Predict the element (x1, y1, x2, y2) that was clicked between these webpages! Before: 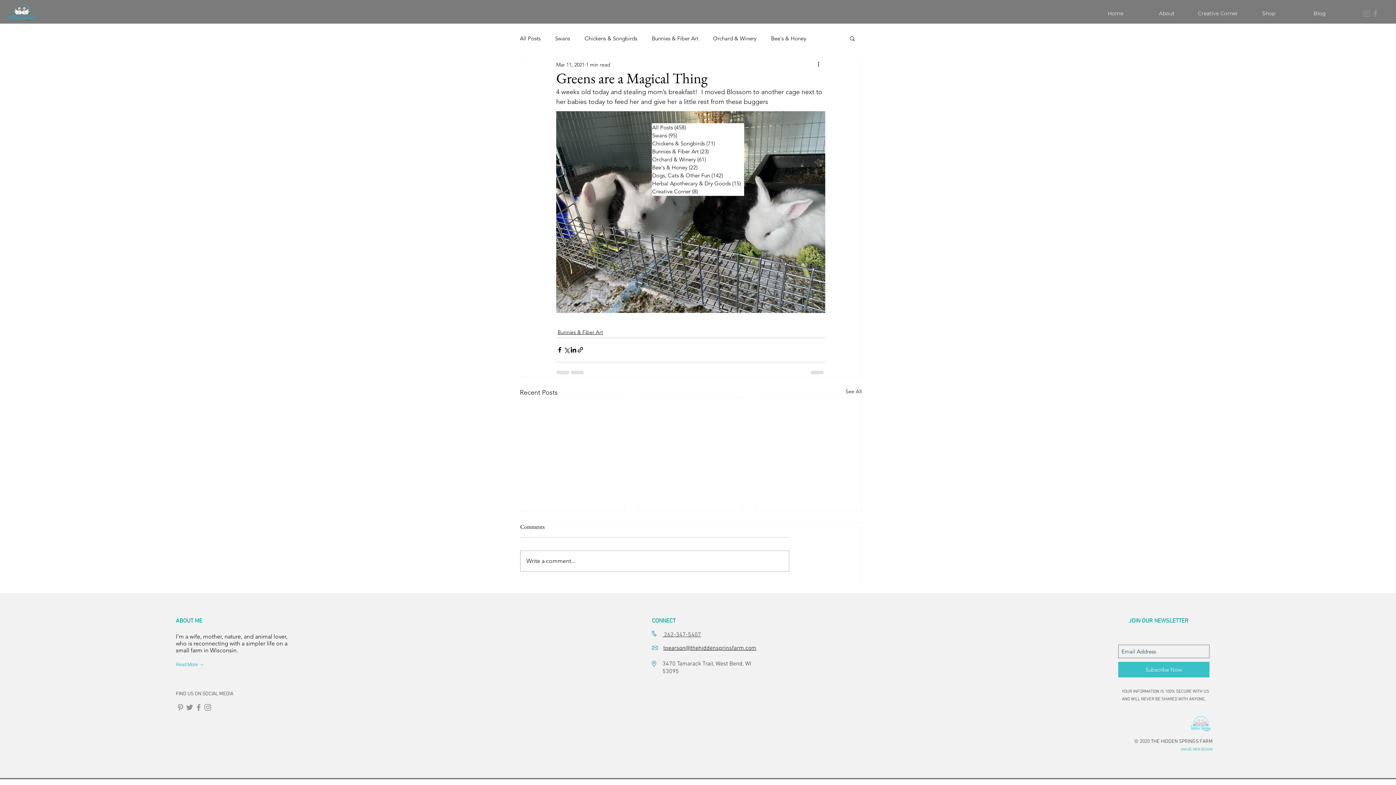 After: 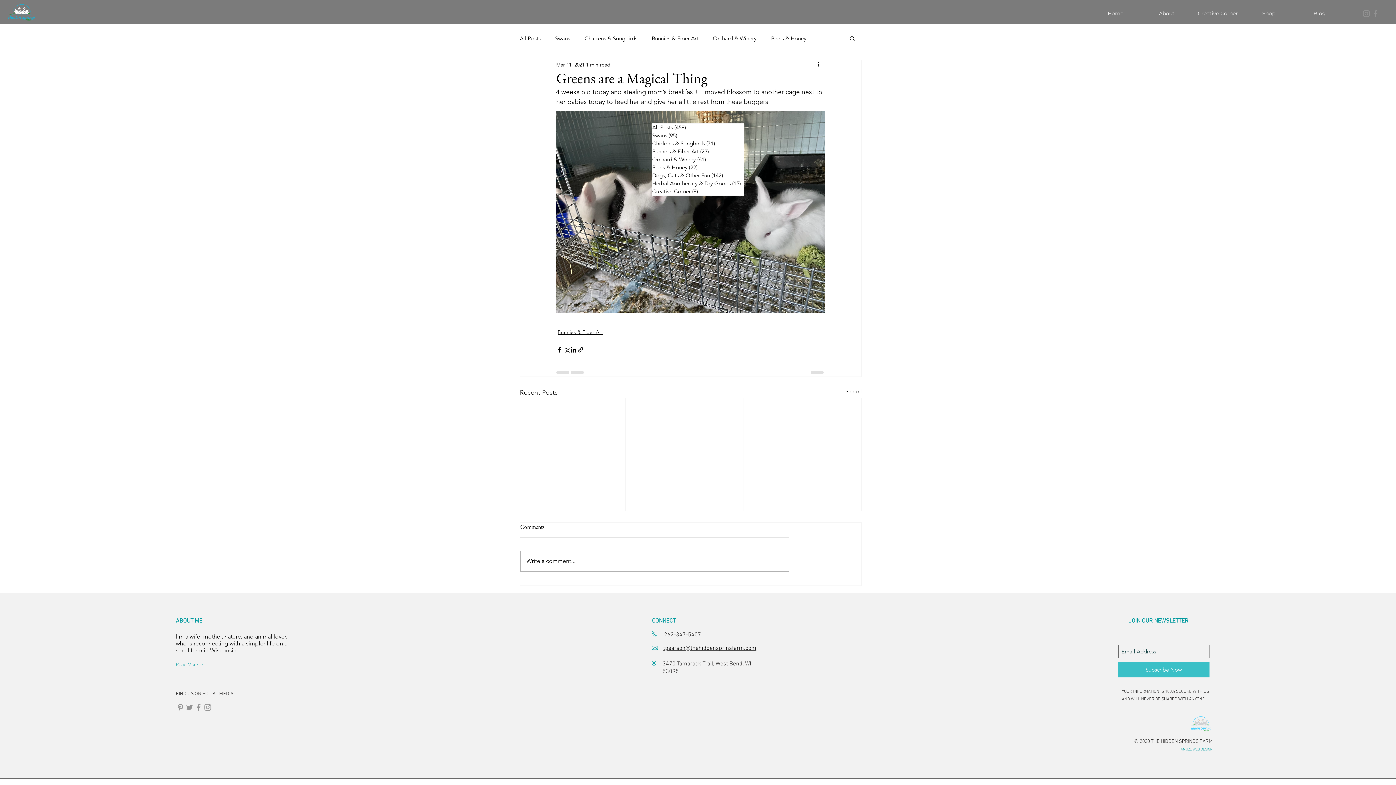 Action: bbox: (662, 630, 701, 638) label:  262-347-5407